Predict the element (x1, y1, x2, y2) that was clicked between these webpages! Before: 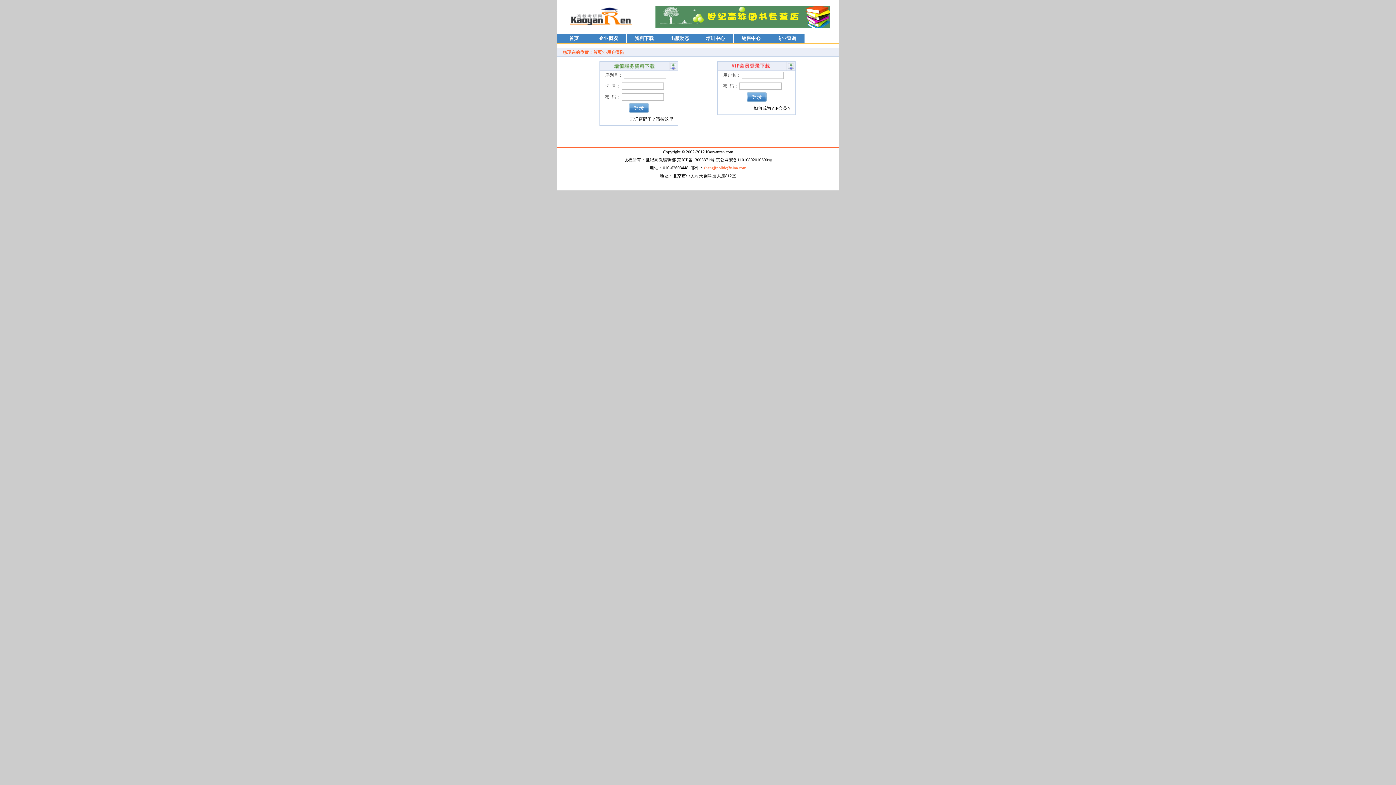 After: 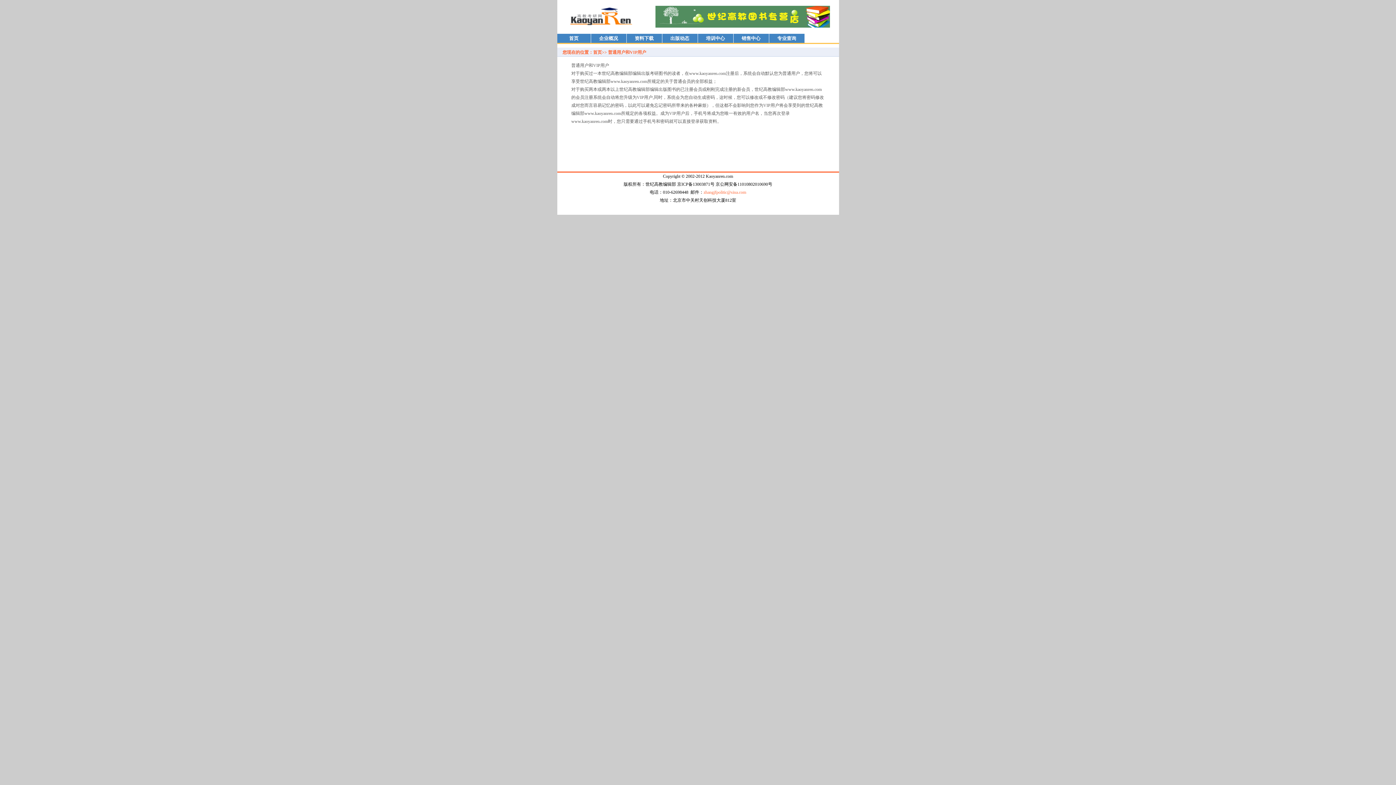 Action: label: 如何成为VIP会员？ bbox: (753, 105, 791, 110)